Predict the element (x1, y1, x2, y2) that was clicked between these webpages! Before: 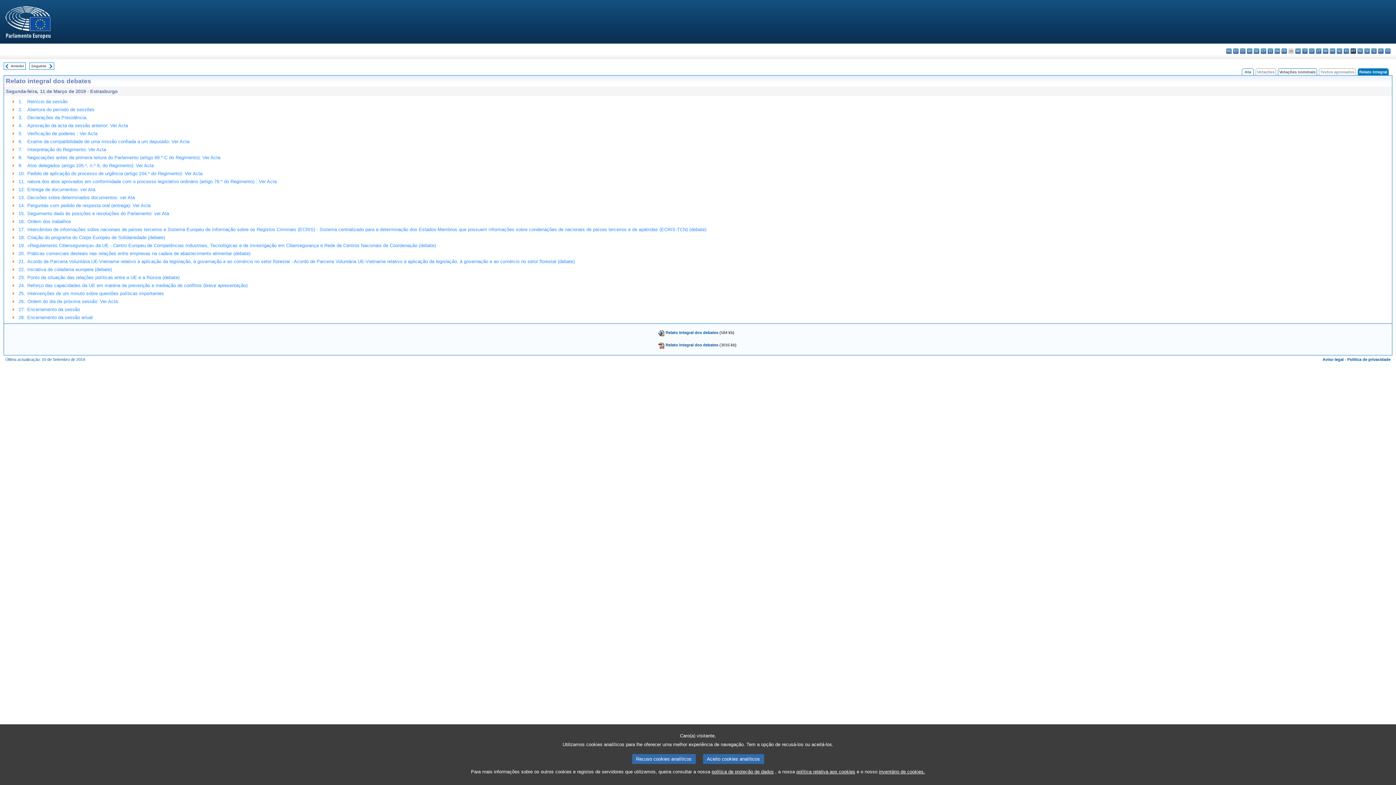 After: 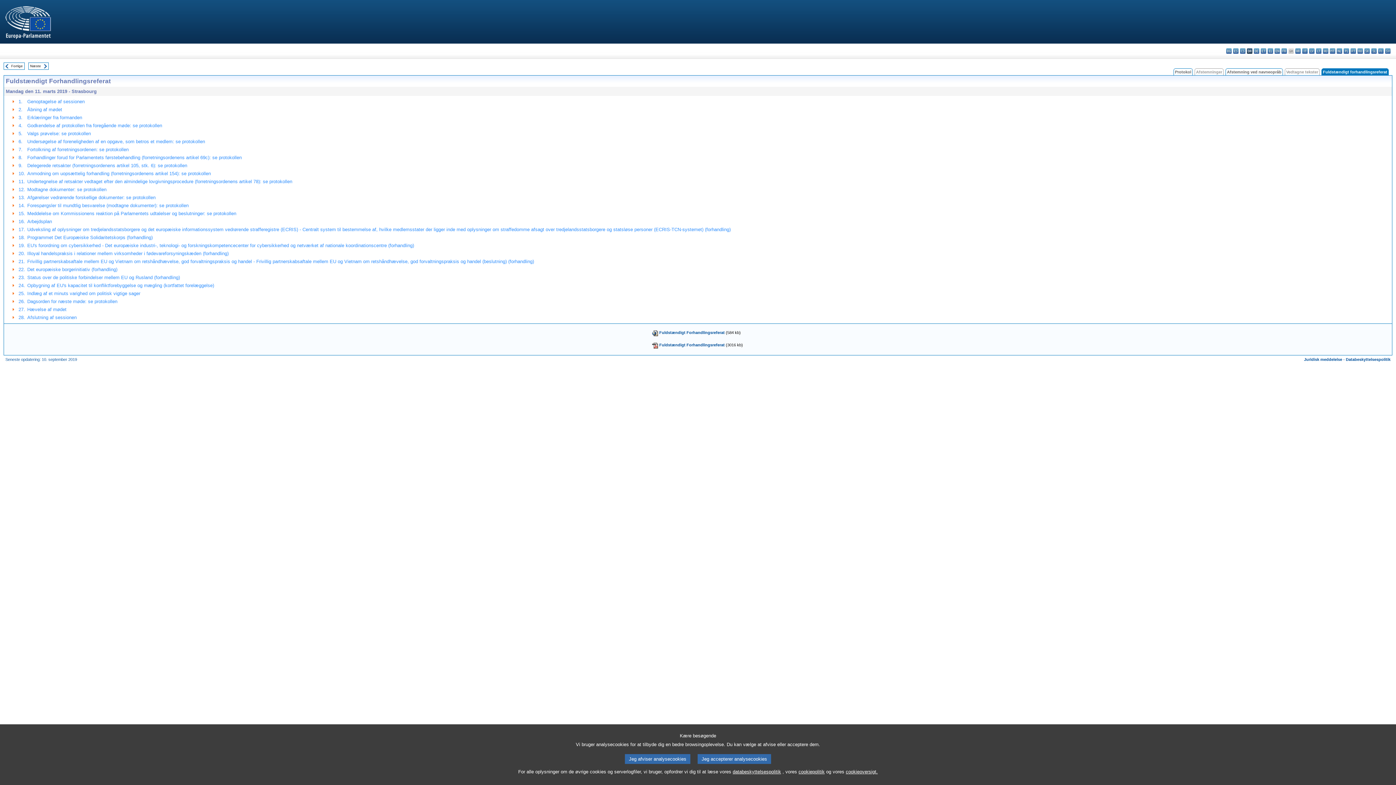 Action: bbox: (1247, 48, 1252, 53) label: da - dansk